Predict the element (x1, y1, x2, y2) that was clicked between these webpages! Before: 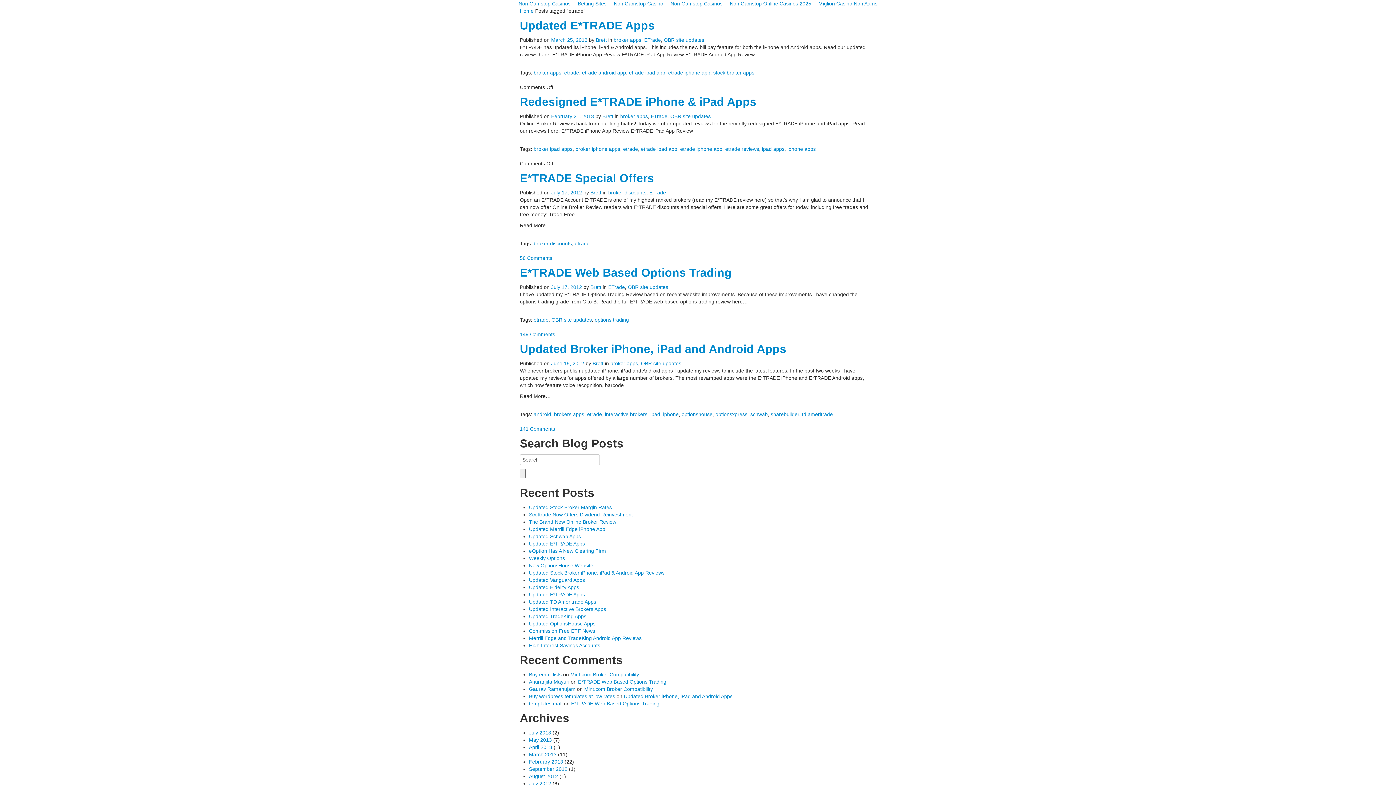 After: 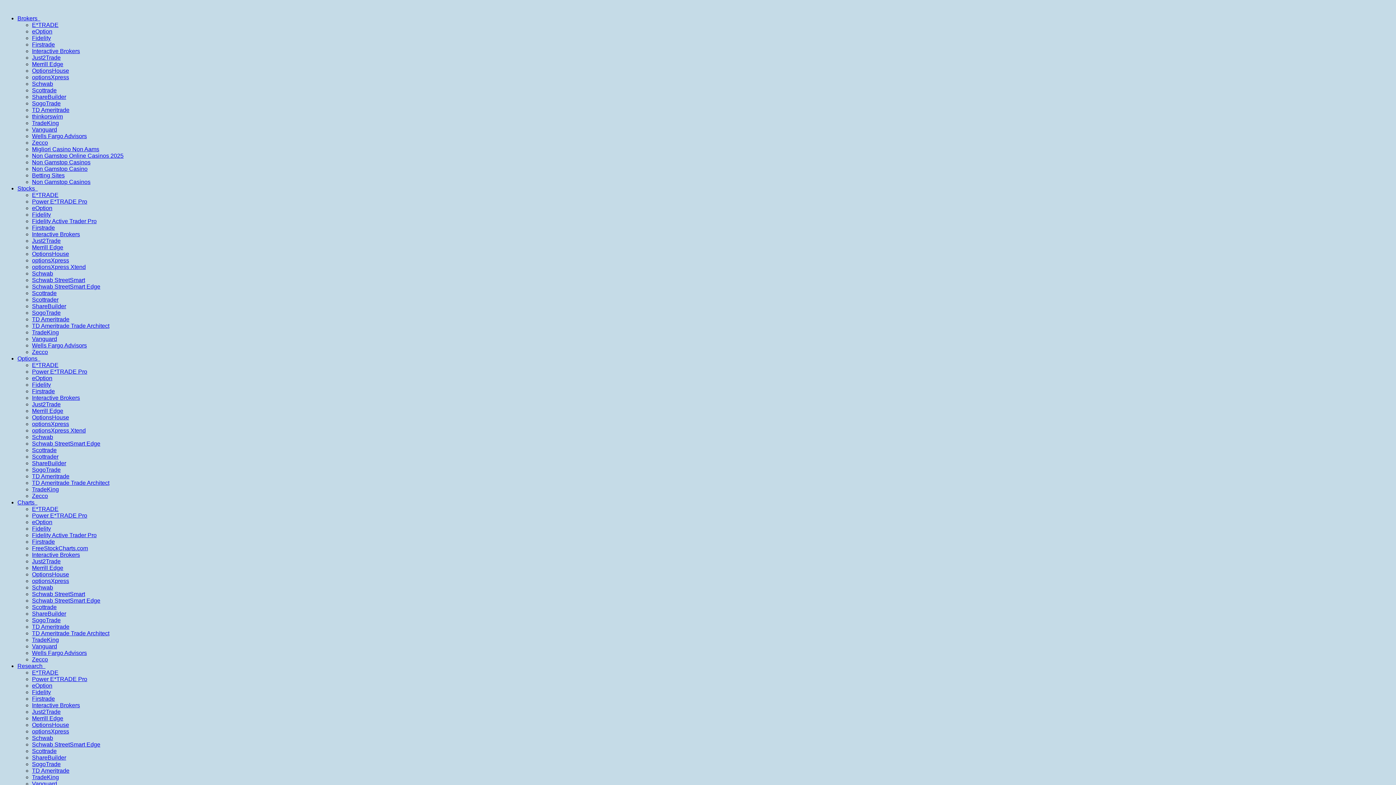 Action: label: android bbox: (533, 411, 551, 417)